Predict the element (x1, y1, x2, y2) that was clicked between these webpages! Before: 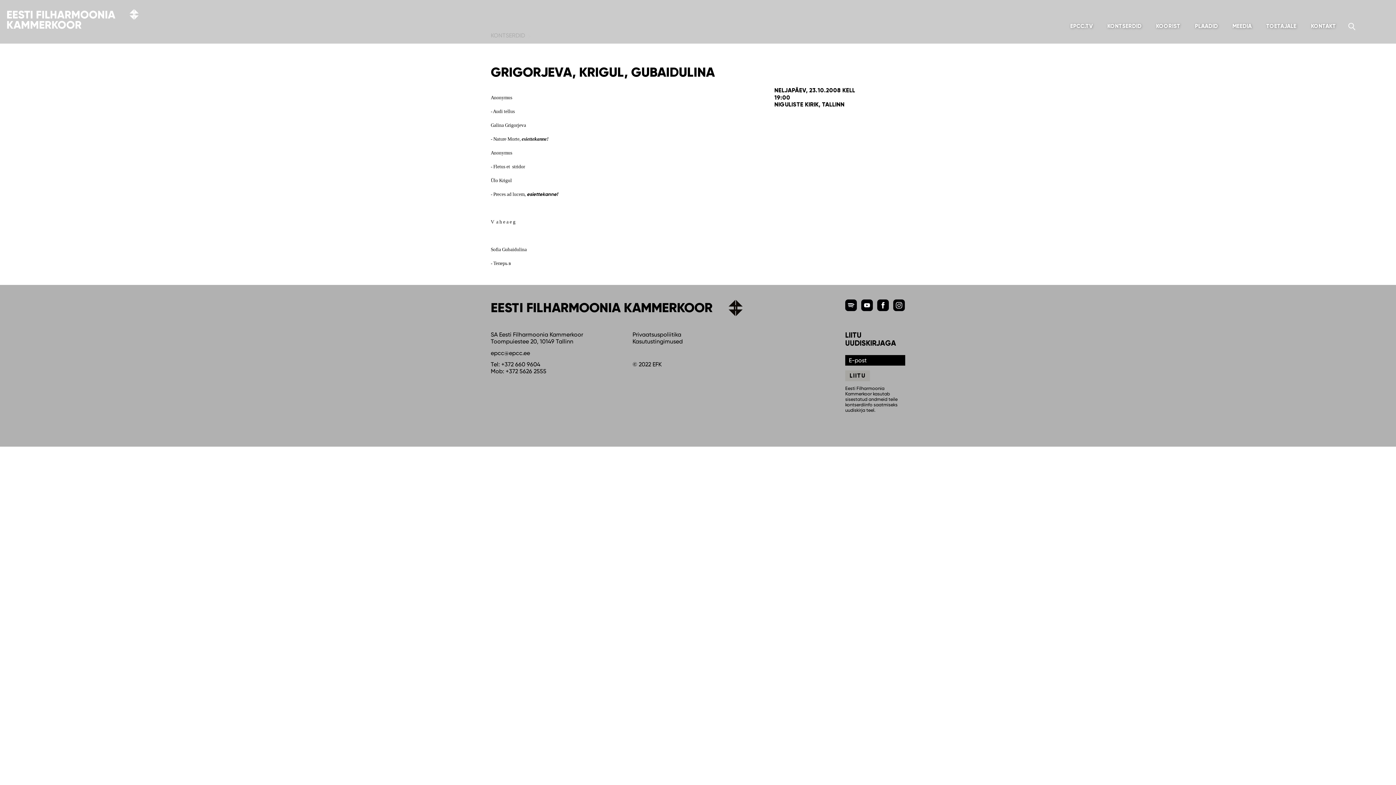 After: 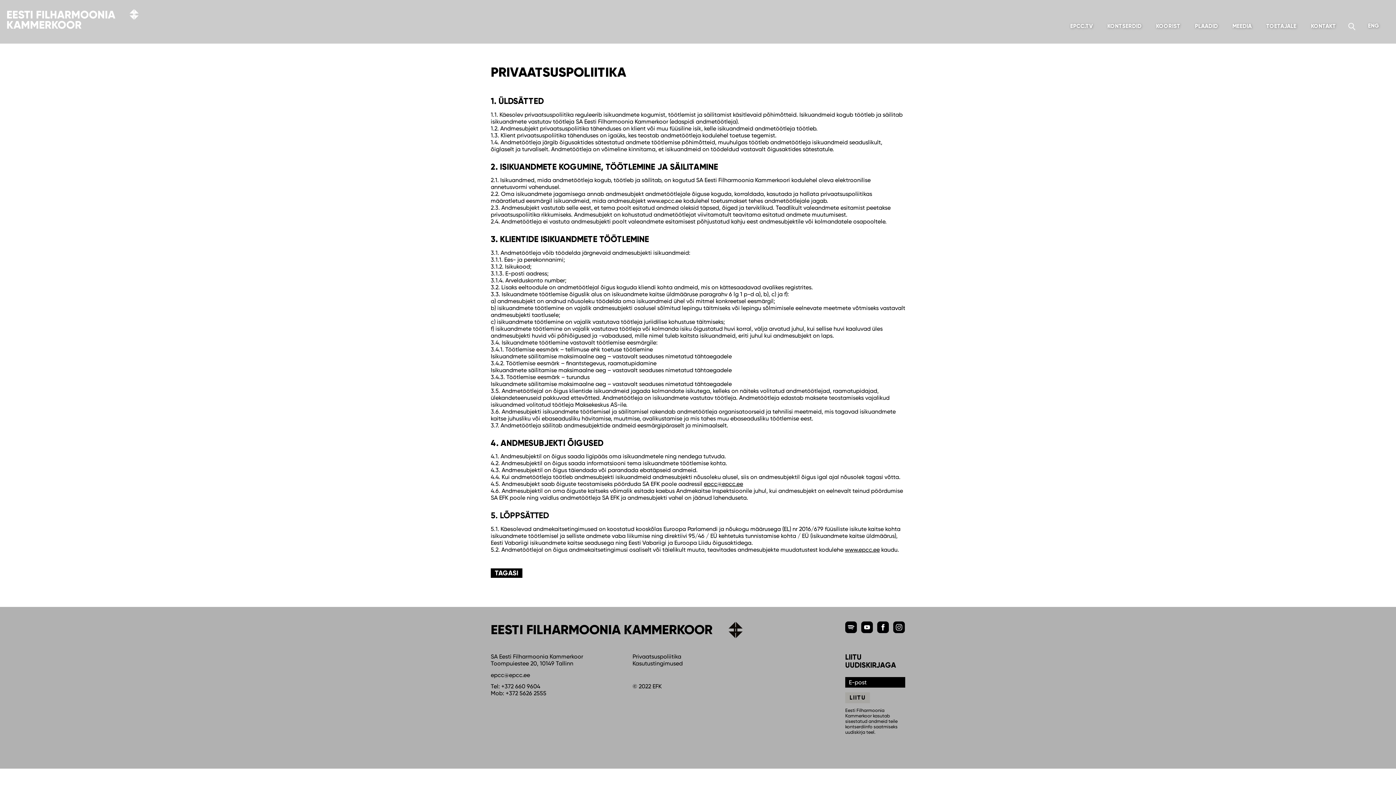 Action: bbox: (632, 331, 681, 338) label: Privaatsuspoliitika